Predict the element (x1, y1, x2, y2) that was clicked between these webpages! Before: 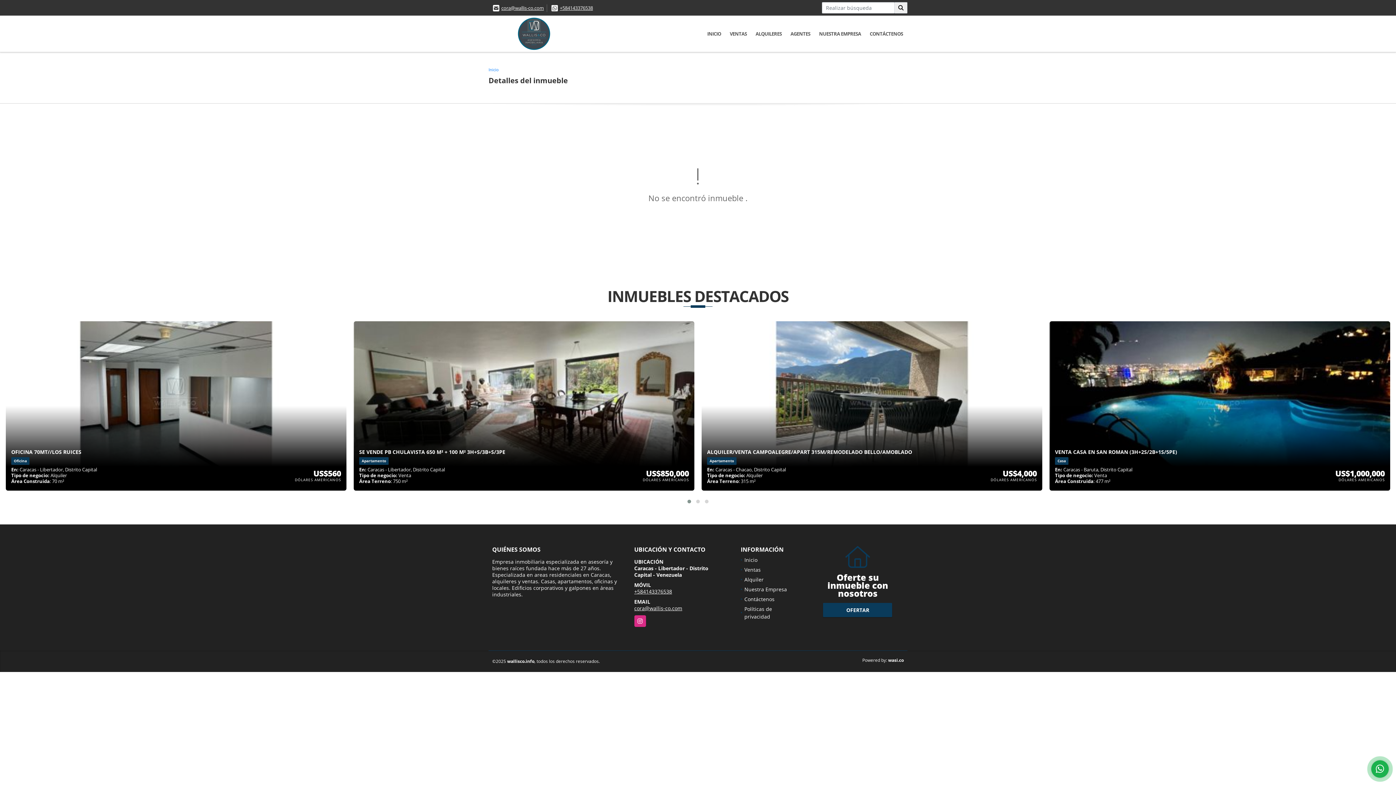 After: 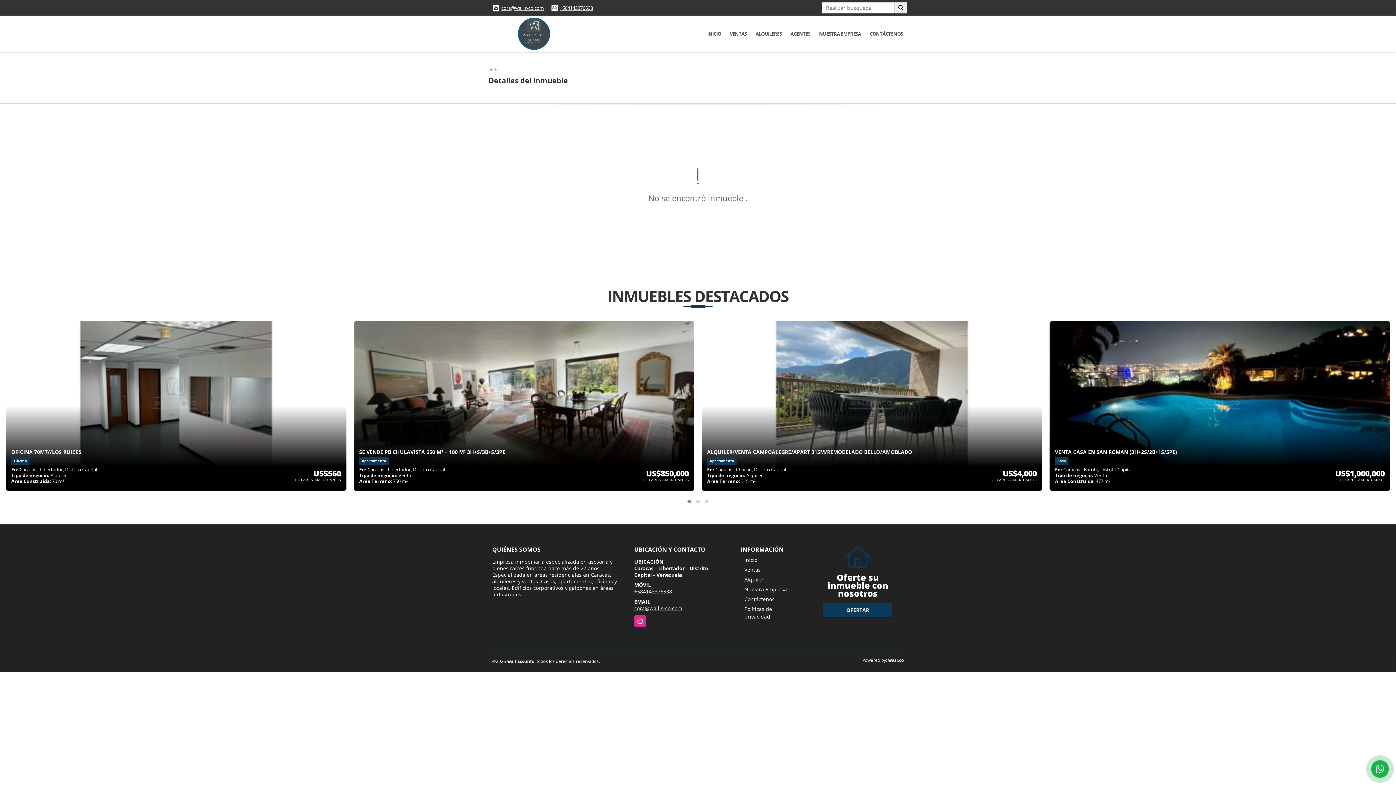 Action: label: cora@wallis-co.com bbox: (501, 4, 544, 11)